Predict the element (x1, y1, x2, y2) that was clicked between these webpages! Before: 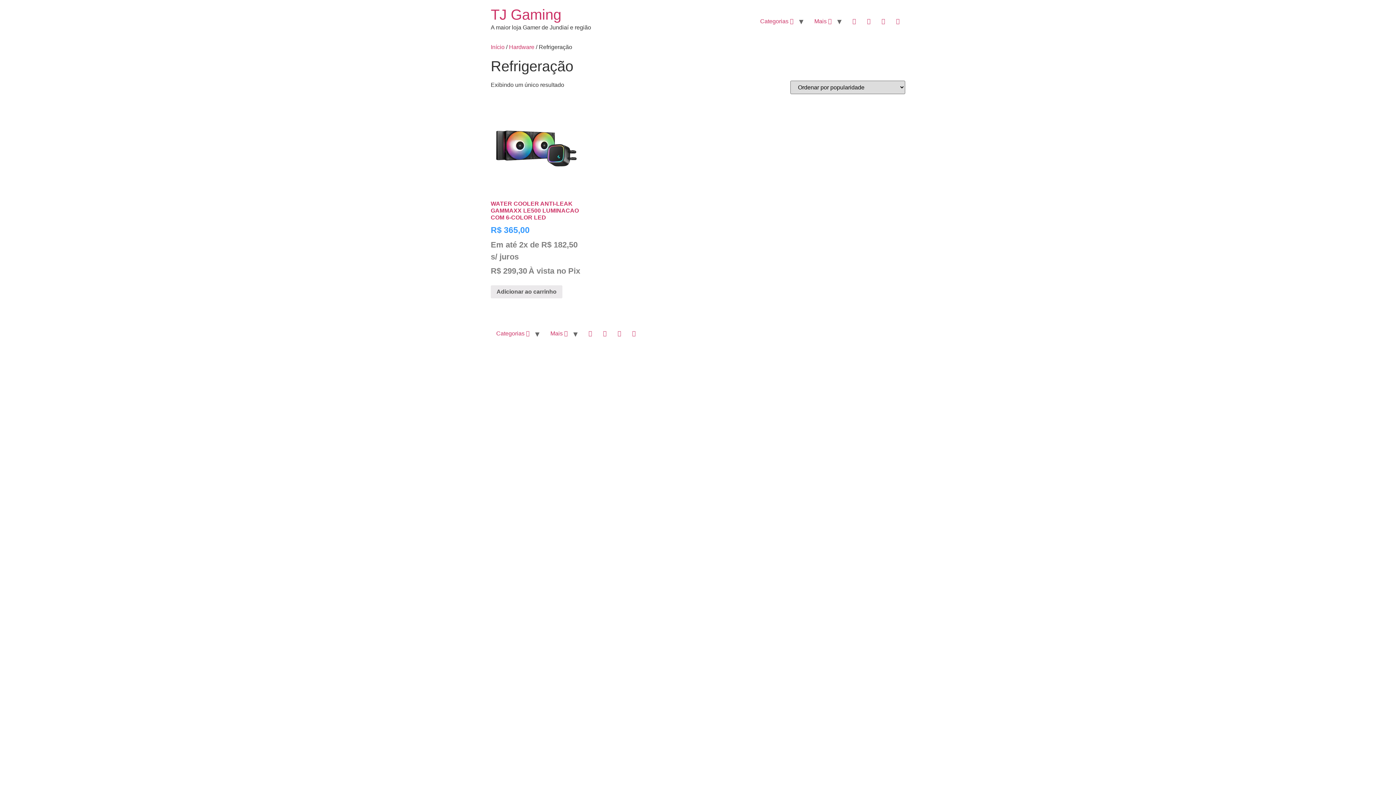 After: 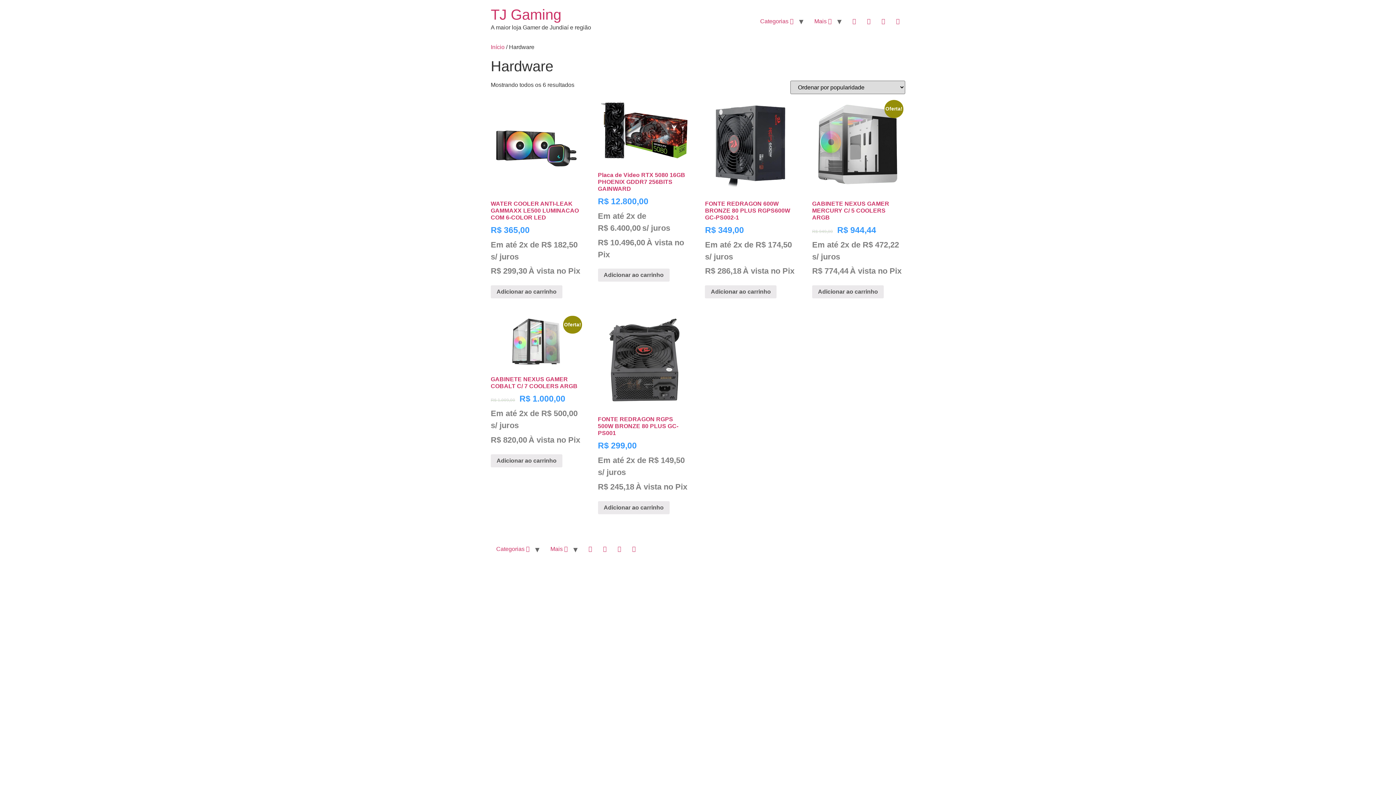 Action: bbox: (509, 44, 534, 50) label: Hardware